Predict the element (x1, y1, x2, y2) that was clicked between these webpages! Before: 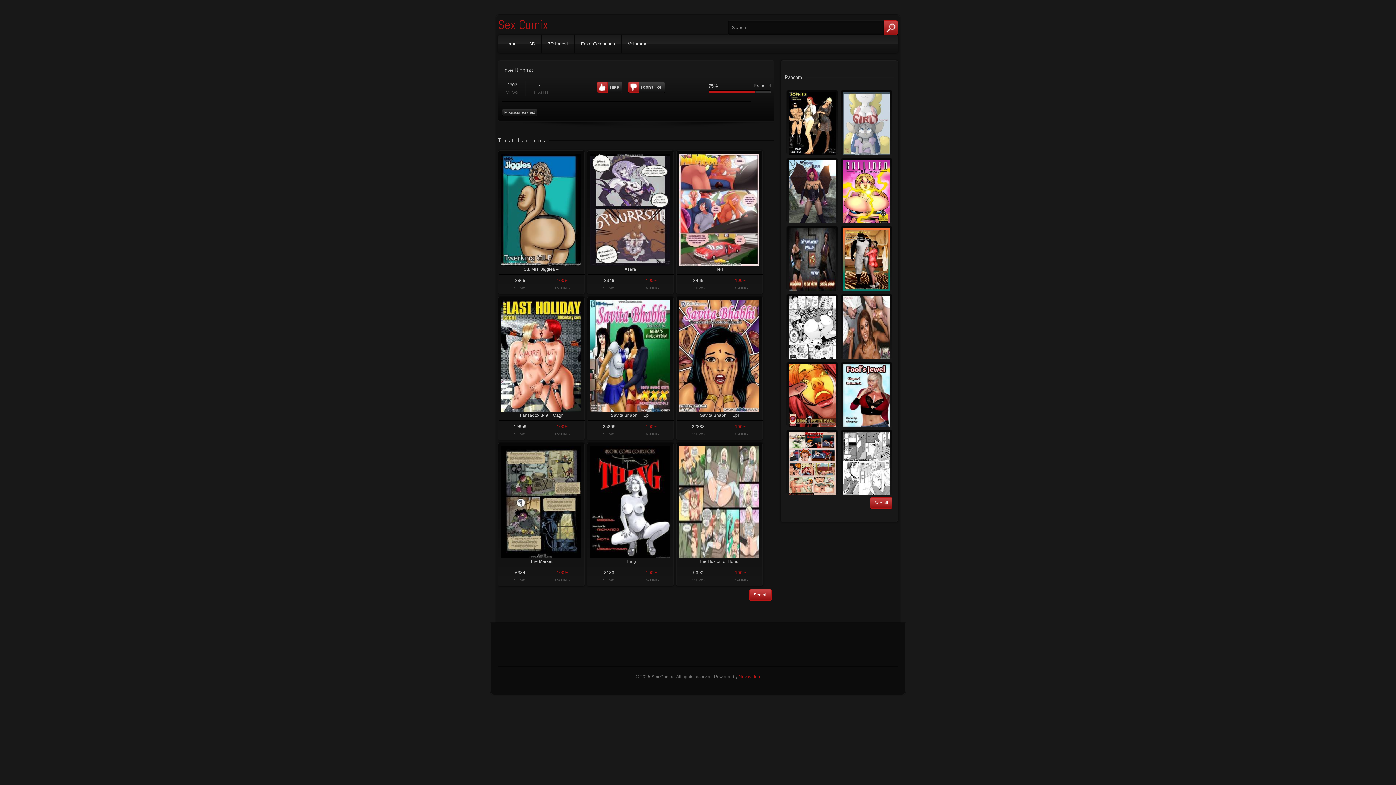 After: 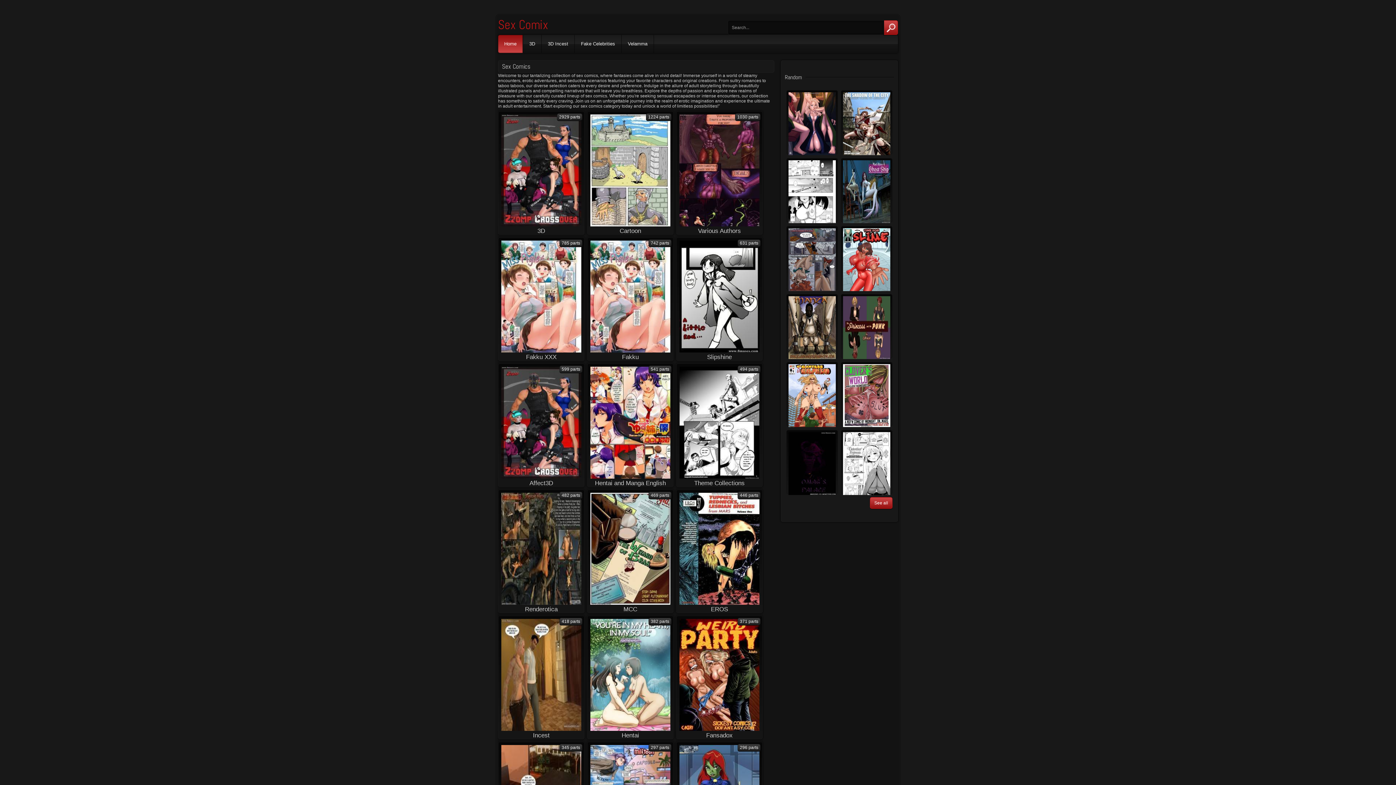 Action: label: Sex Comix bbox: (498, 16, 548, 32)